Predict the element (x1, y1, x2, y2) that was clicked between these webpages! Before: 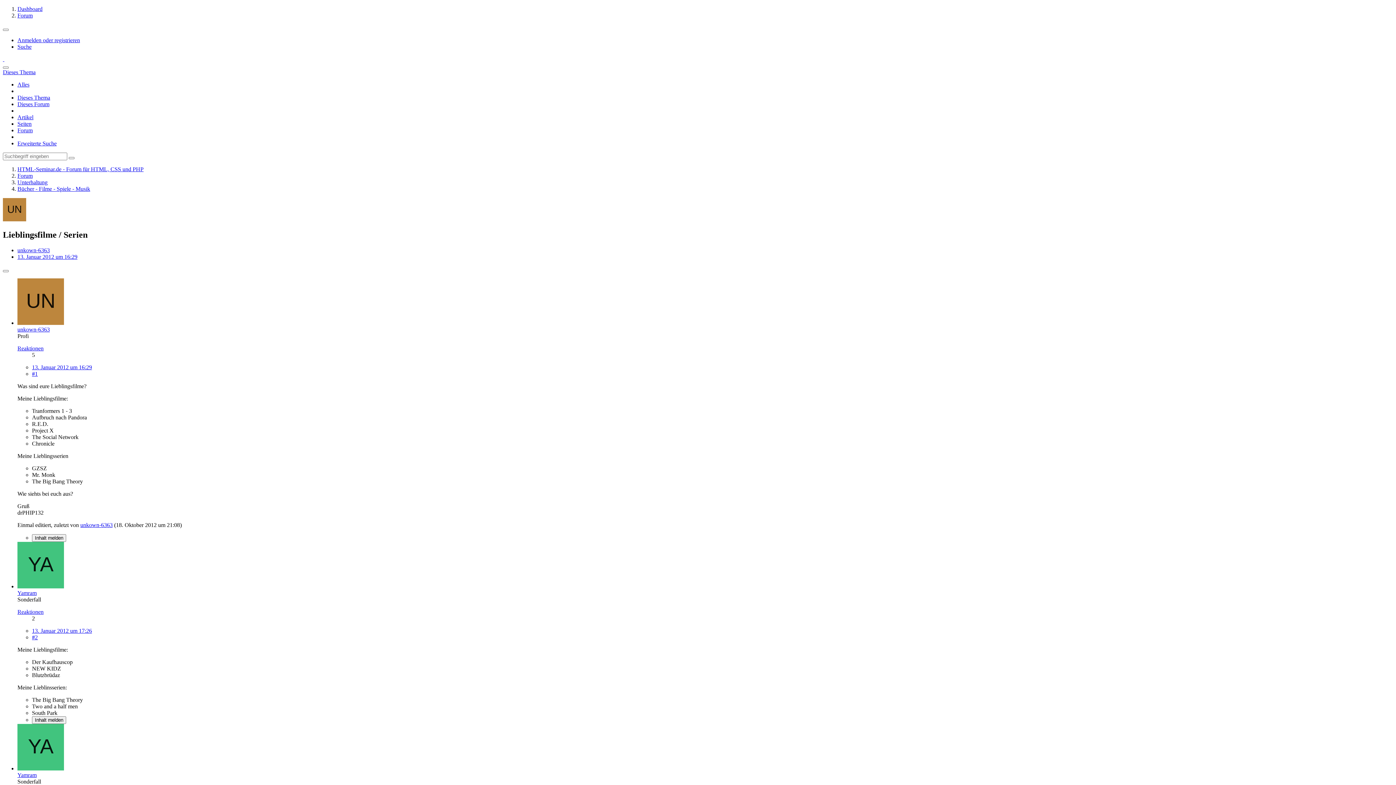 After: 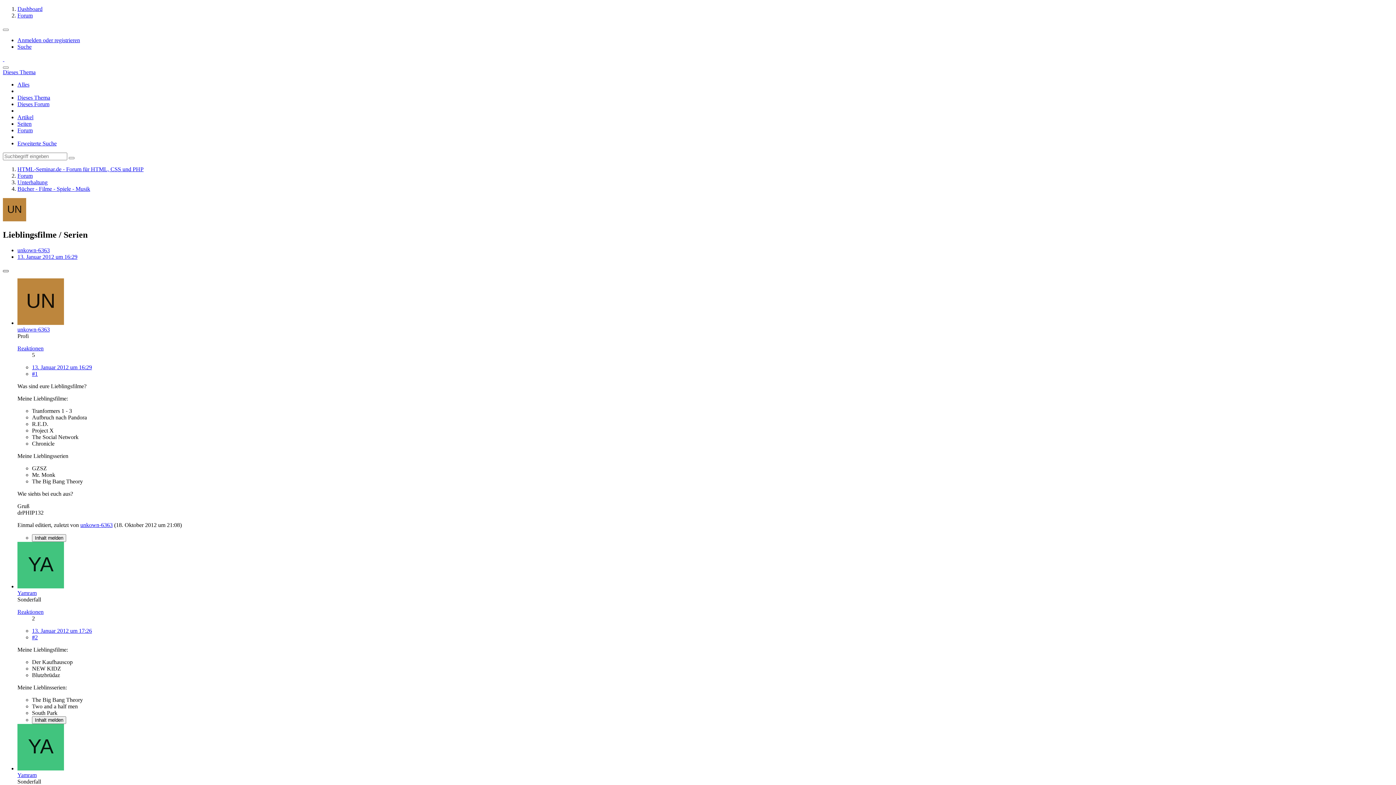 Action: bbox: (2, 270, 8, 272)